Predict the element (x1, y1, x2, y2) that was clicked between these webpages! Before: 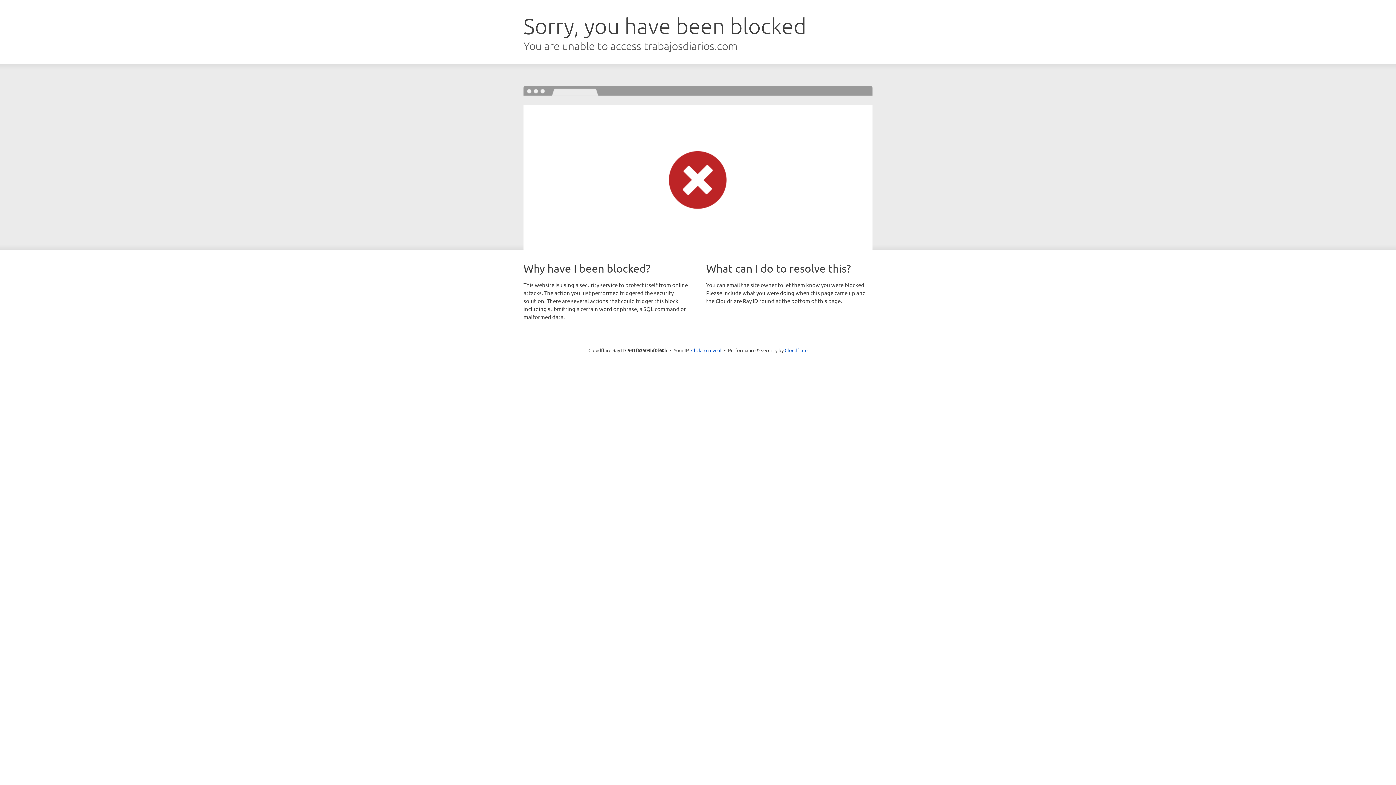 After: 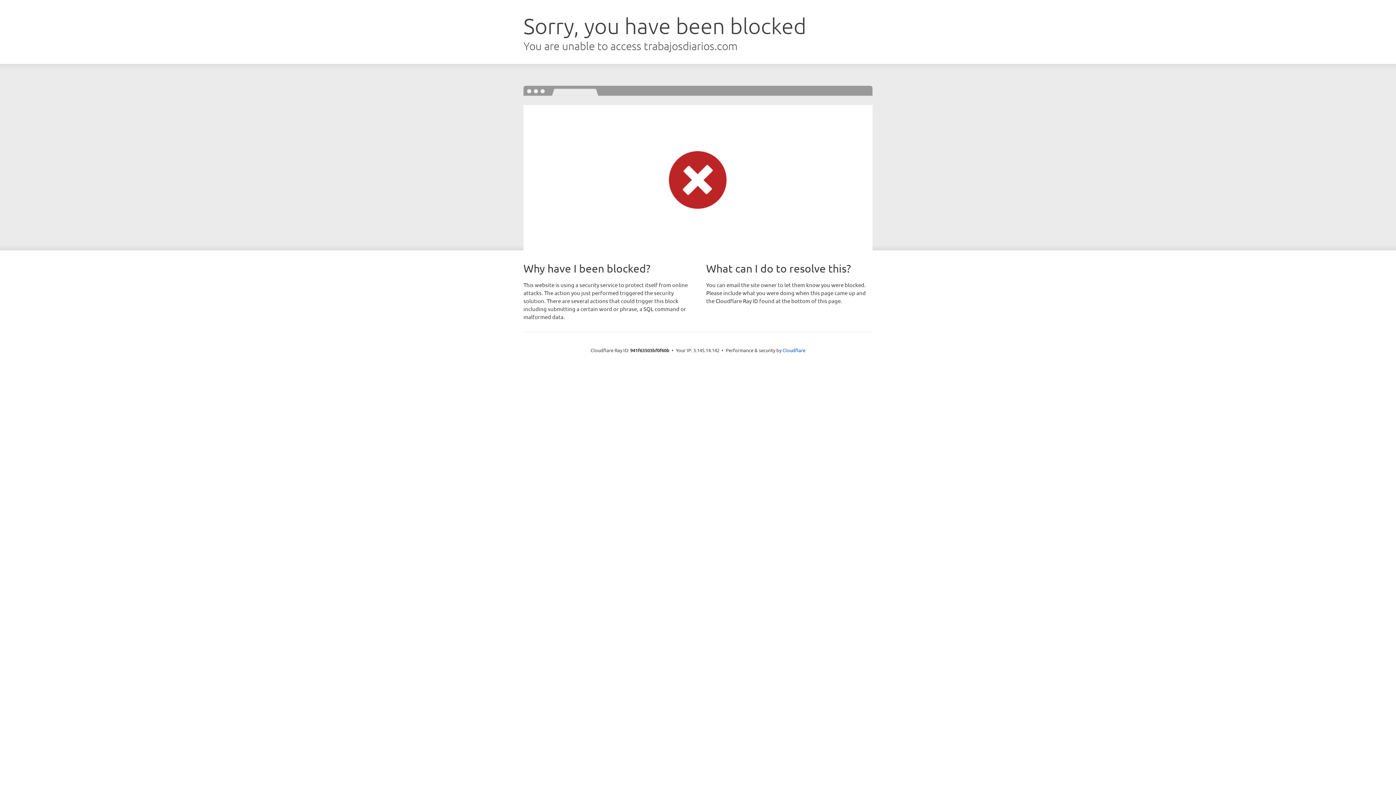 Action: bbox: (691, 346, 721, 353) label: Click to reveal